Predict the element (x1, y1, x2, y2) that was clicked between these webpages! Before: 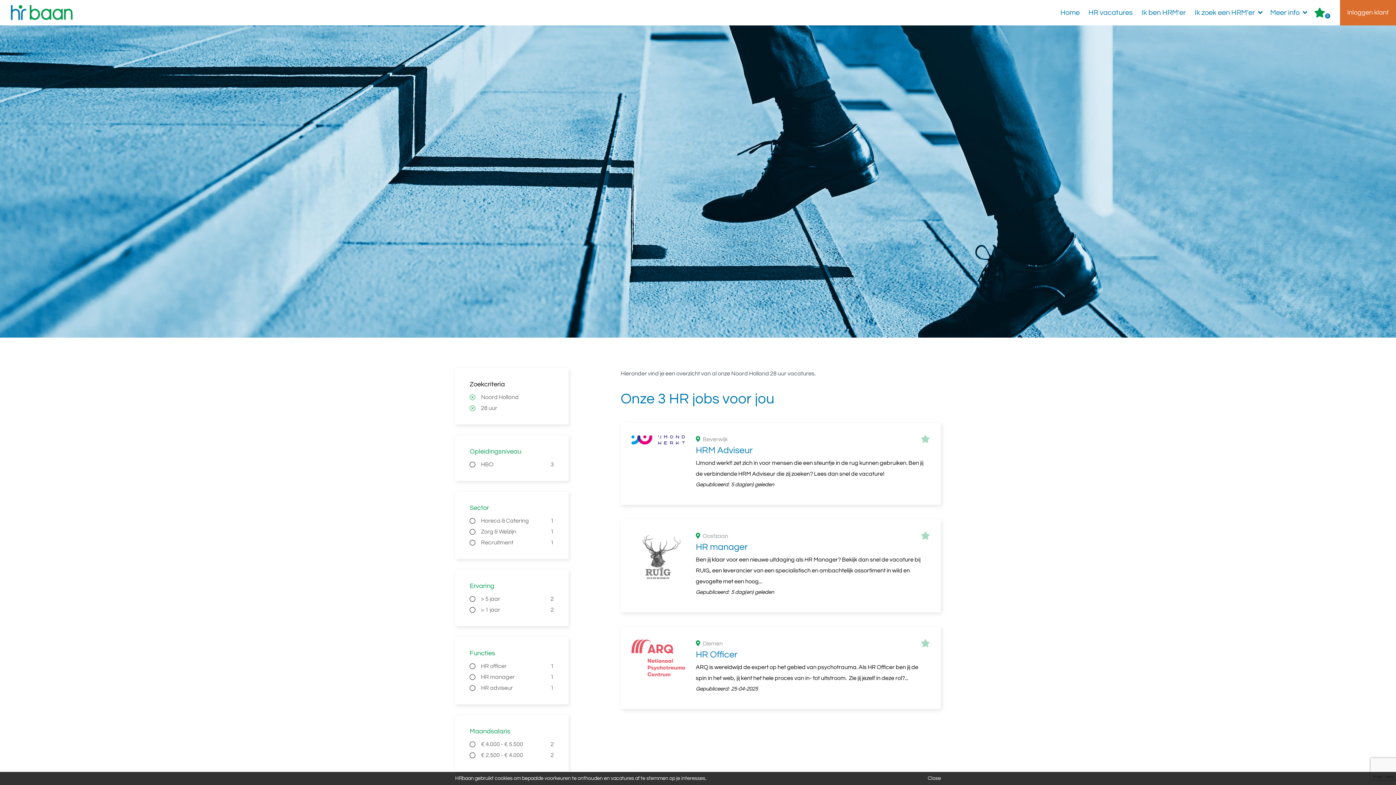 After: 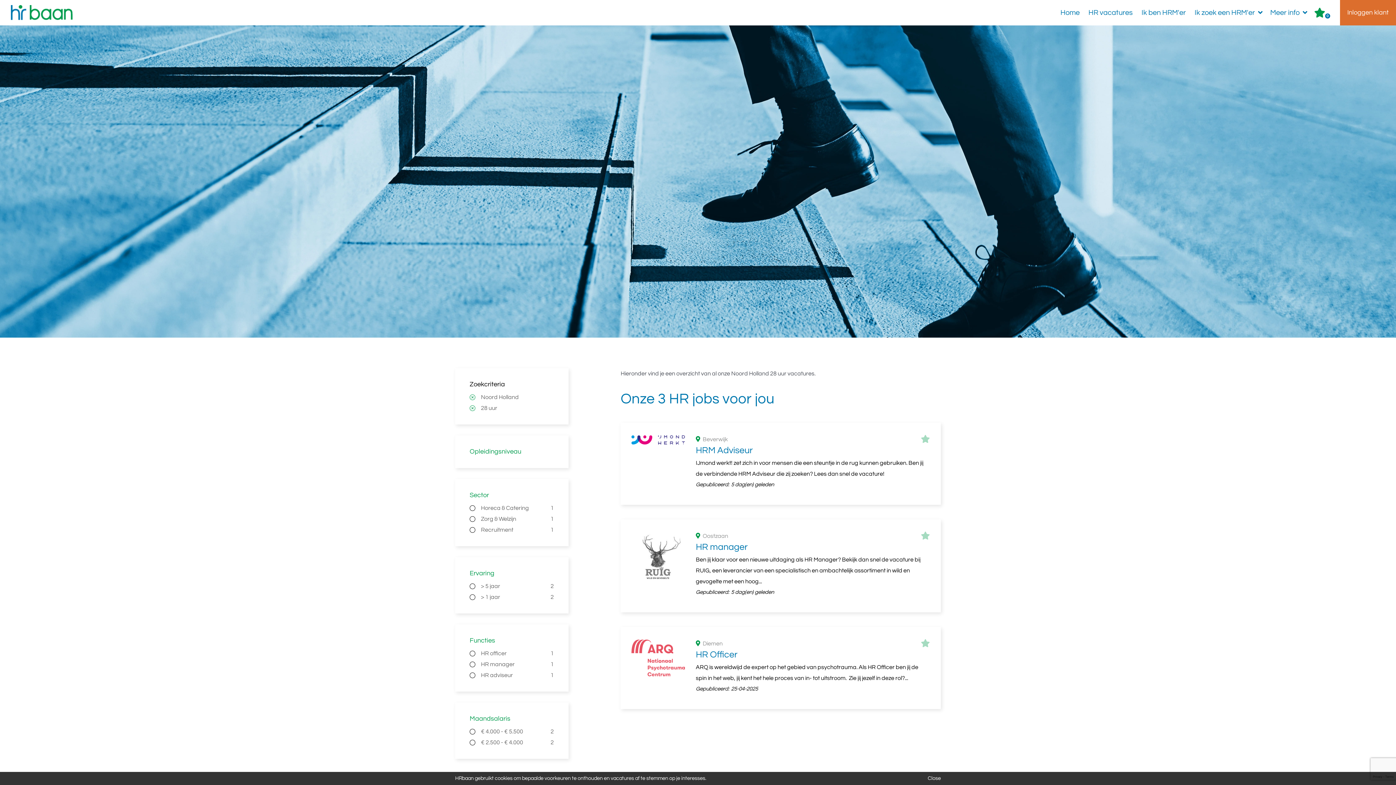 Action: label: Opleidingsniveau bbox: (469, 446, 554, 457)